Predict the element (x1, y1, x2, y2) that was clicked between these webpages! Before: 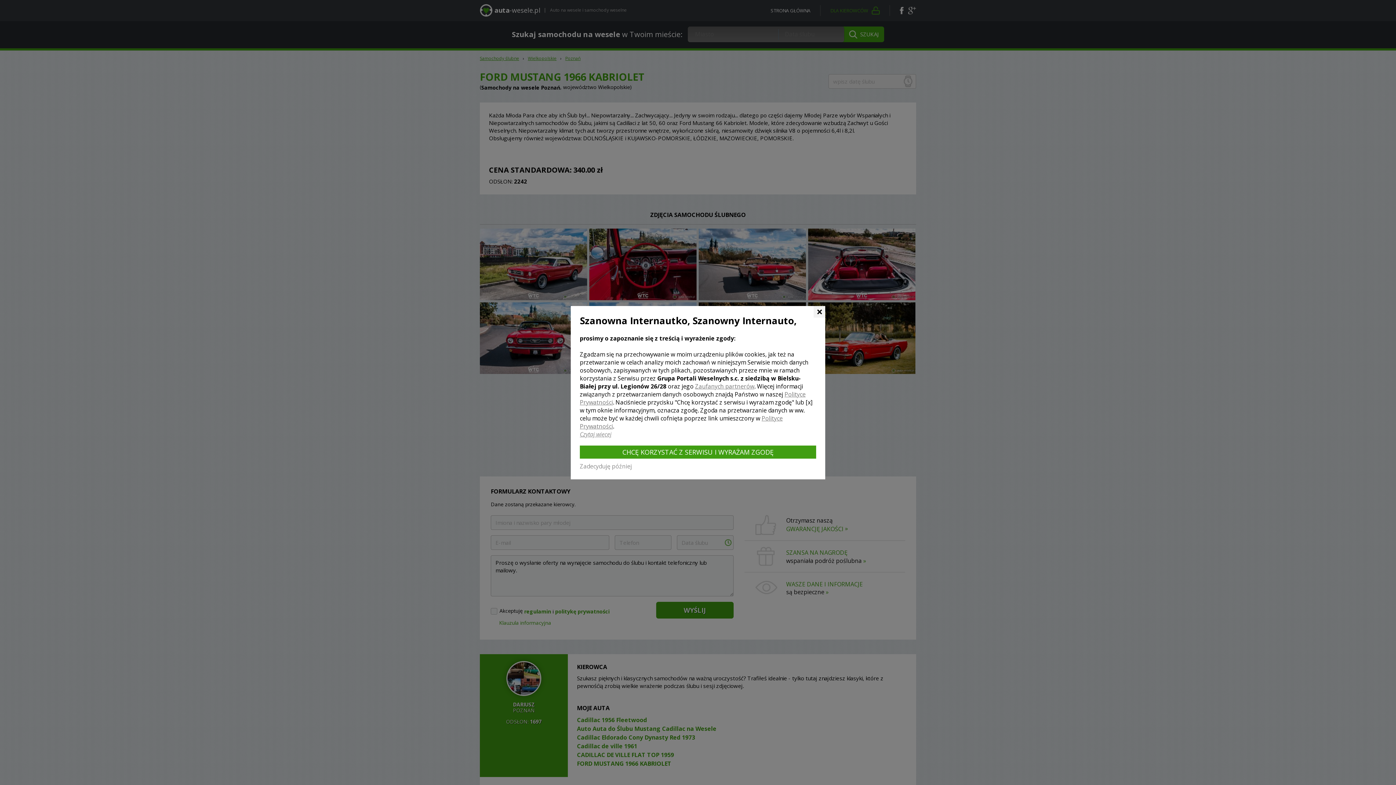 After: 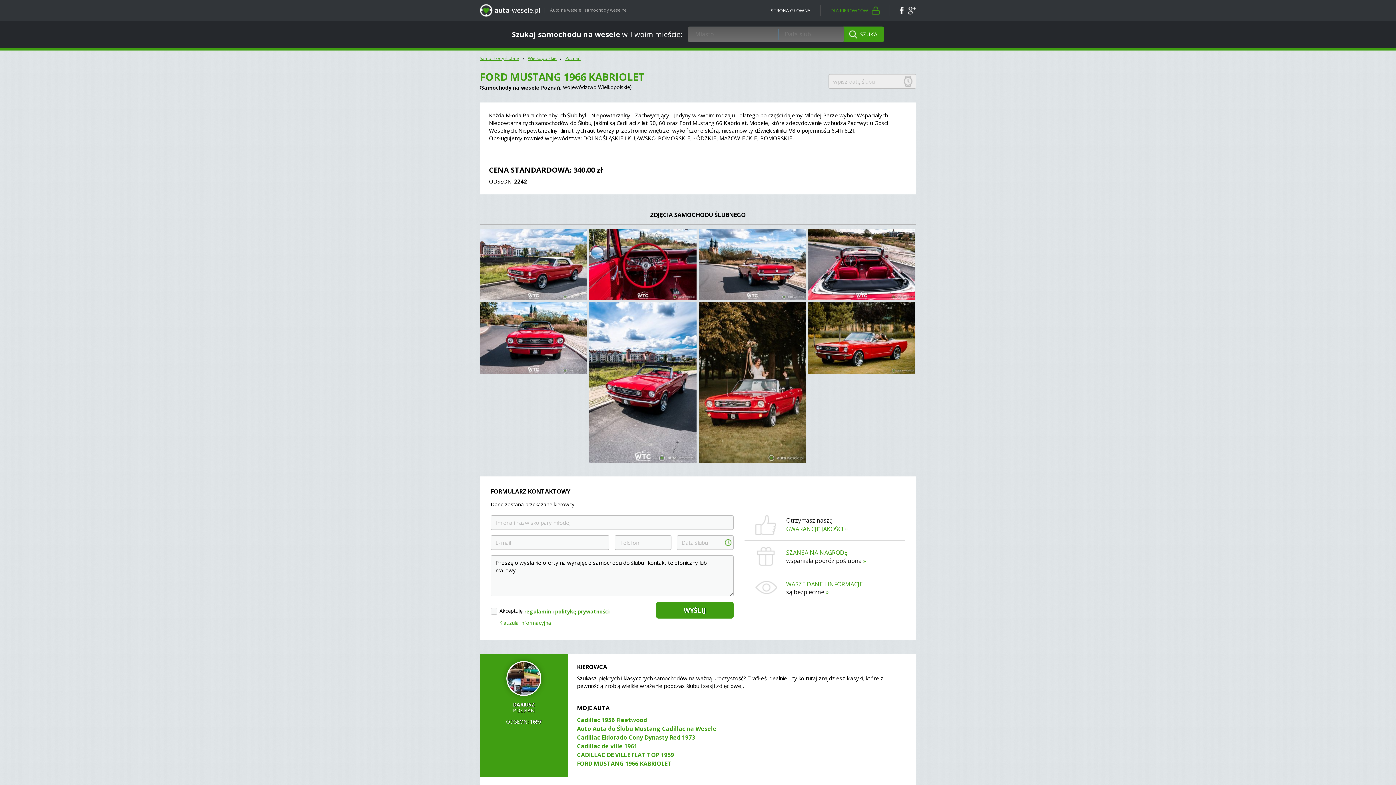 Action: label: CHCĘ KORZYSTAĆ Z SERWISU I WYRAŻAM ZGODĘ bbox: (580, 445, 816, 458)